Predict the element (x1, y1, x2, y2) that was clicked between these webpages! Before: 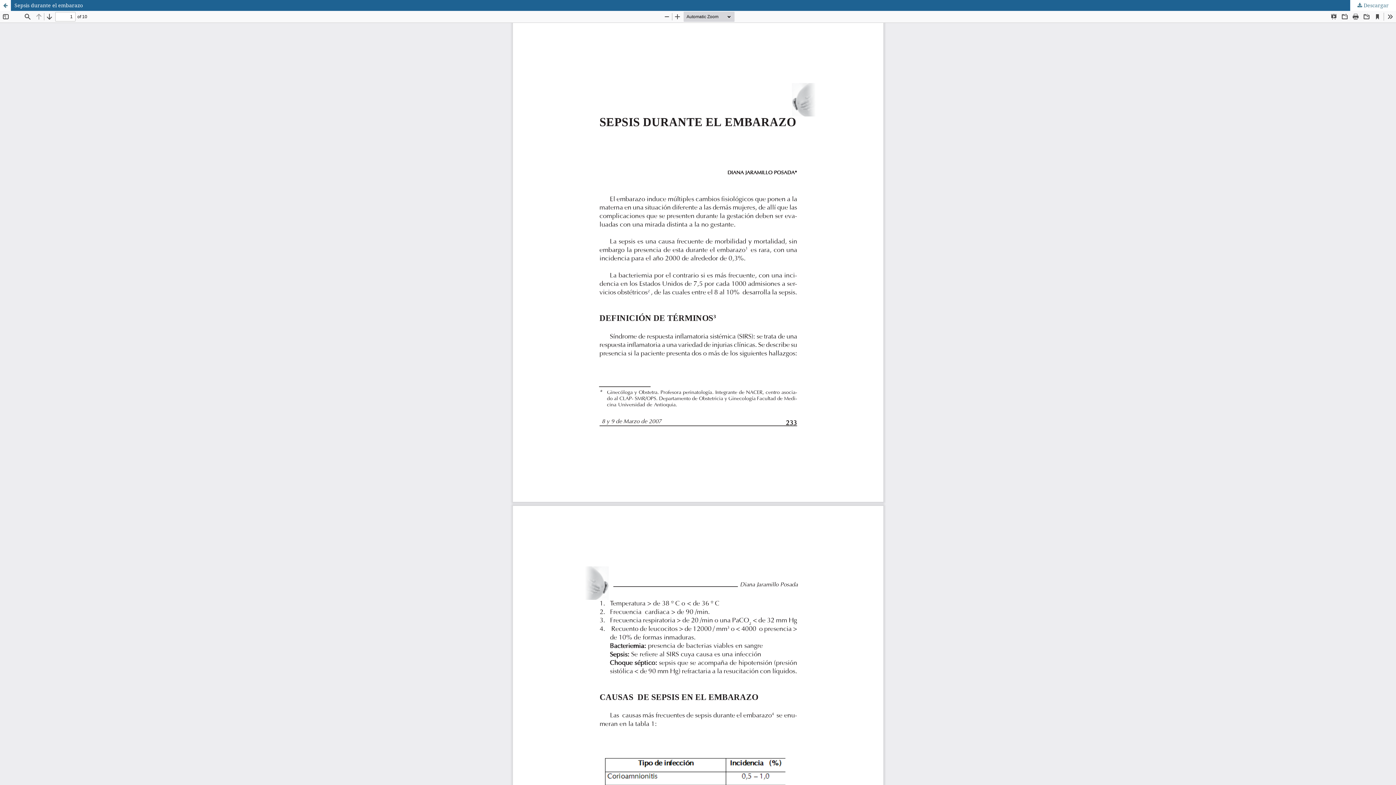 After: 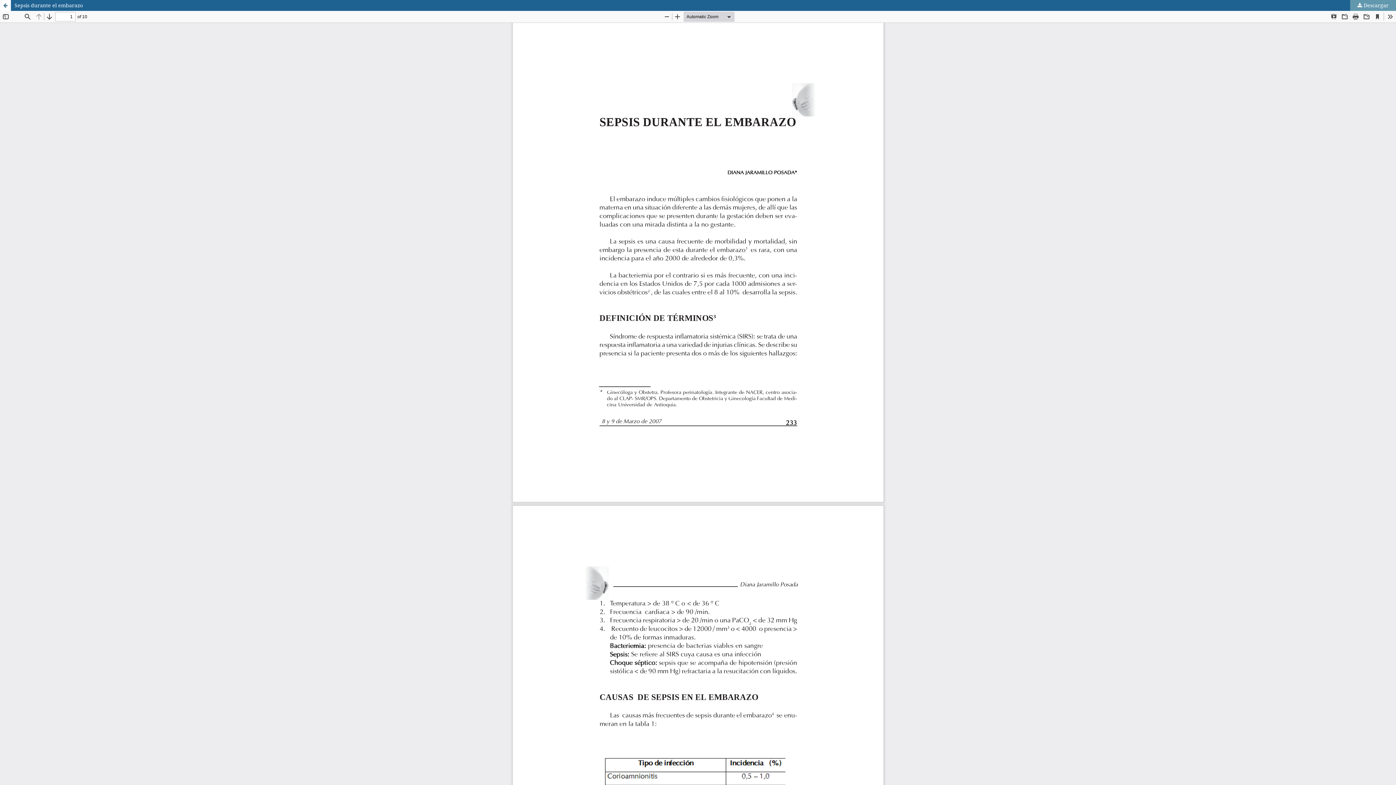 Action: bbox: (1350, 0, 1396, 10) label:  Descargar